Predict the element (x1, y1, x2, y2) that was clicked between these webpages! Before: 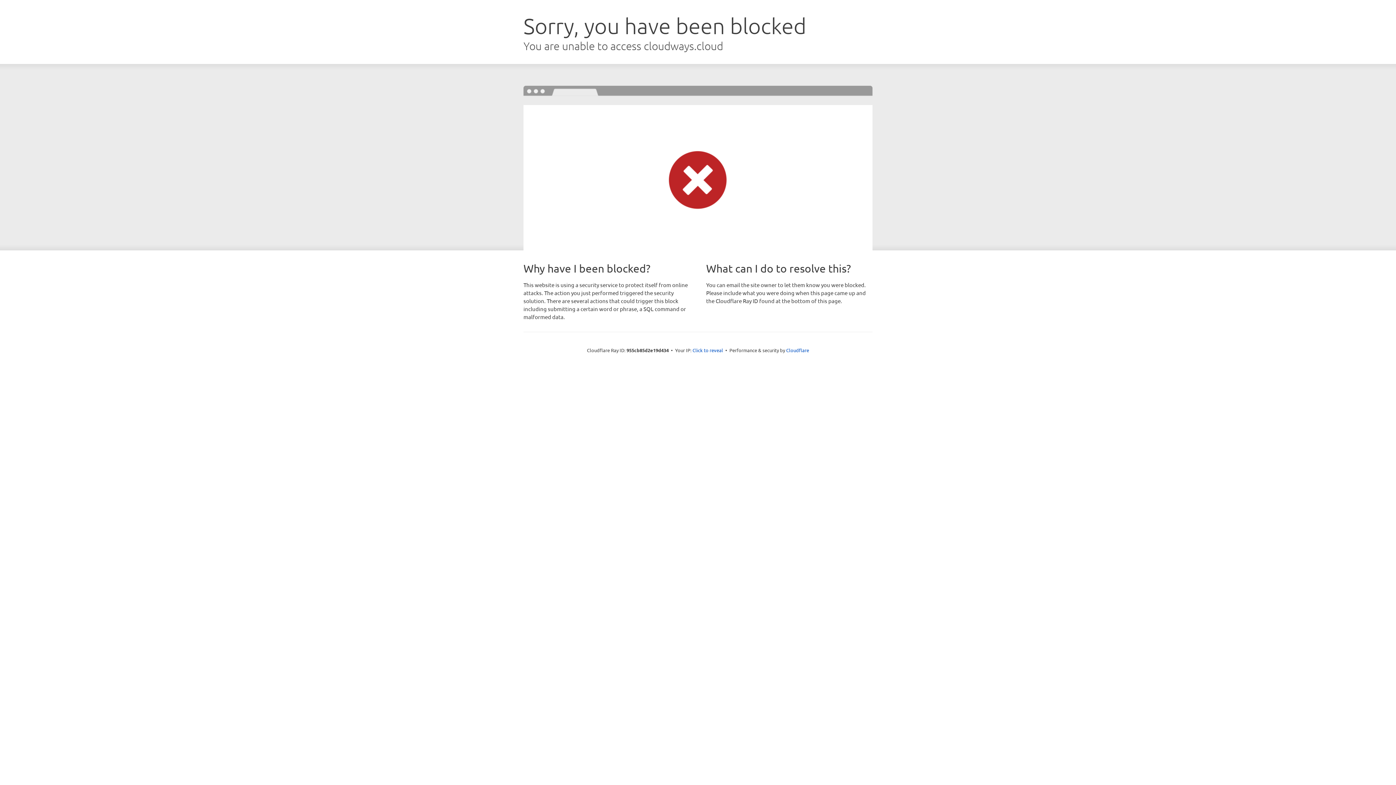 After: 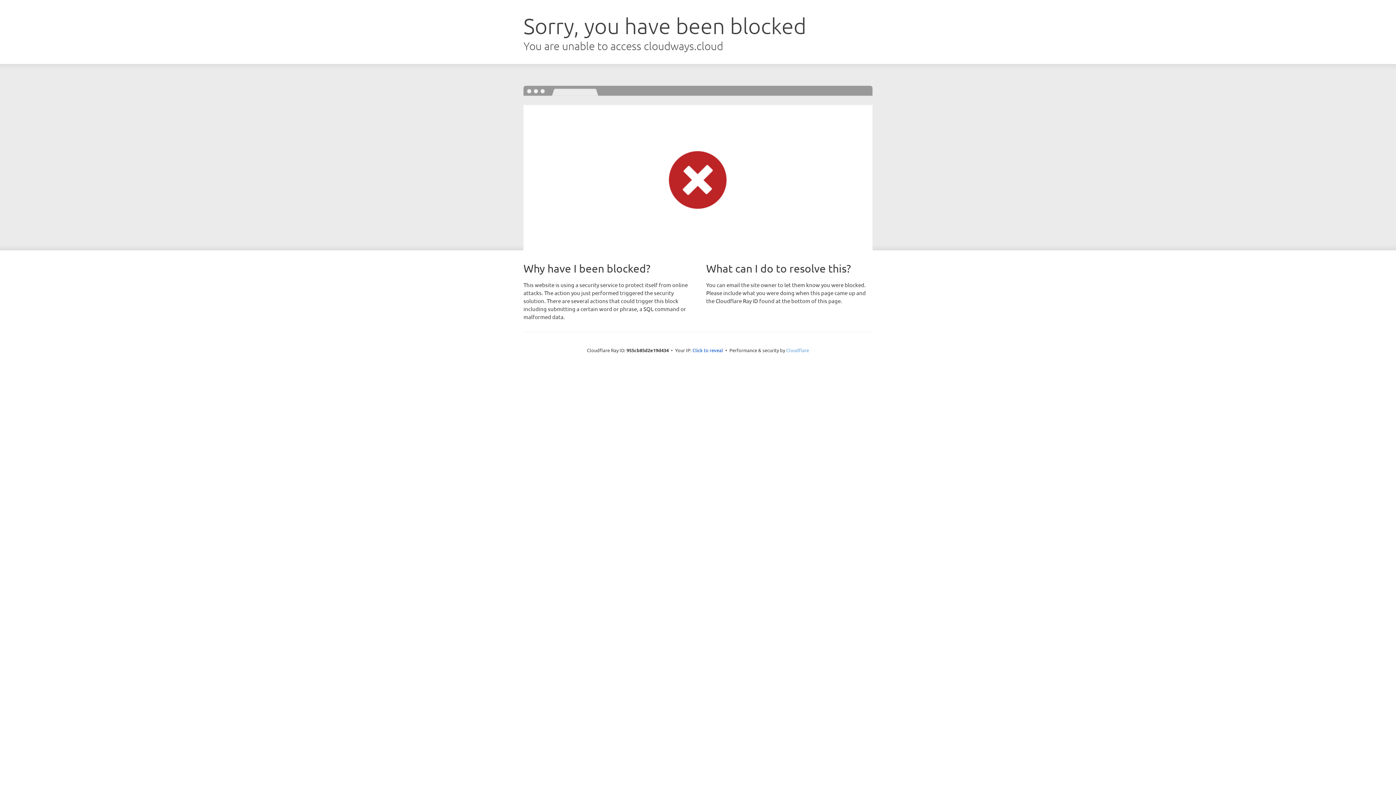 Action: label: Cloudflare bbox: (786, 347, 809, 353)